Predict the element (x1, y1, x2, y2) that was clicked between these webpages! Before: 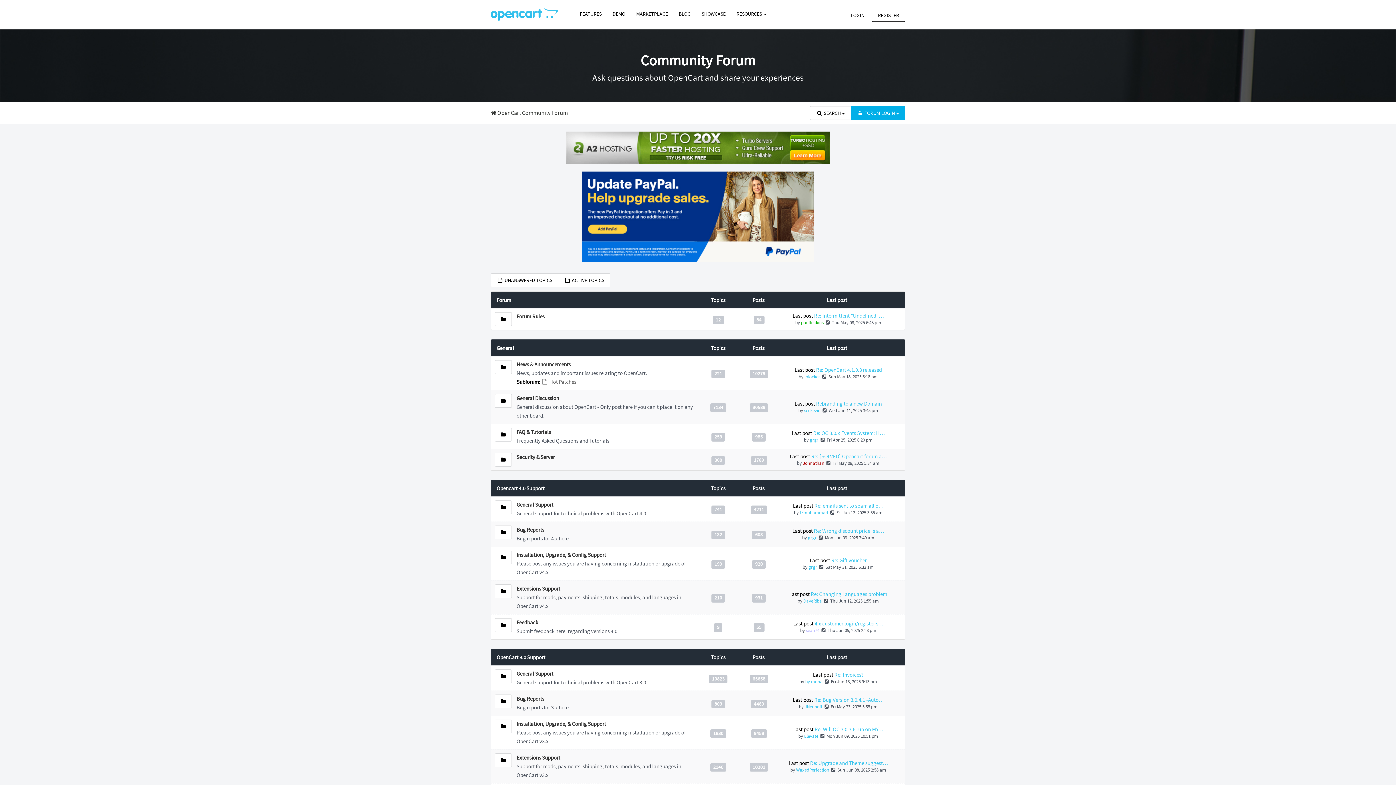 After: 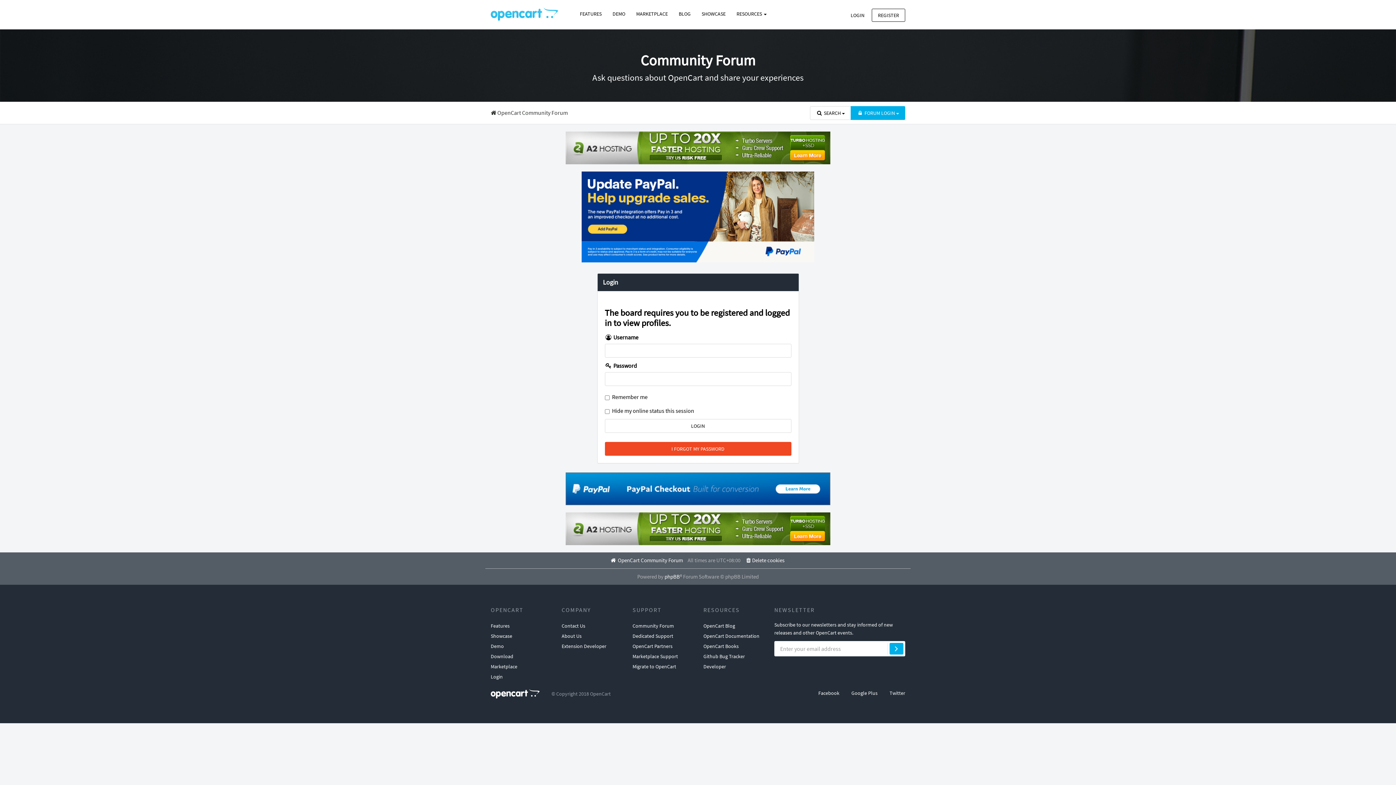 Action: bbox: (809, 436, 818, 443) label: grgr